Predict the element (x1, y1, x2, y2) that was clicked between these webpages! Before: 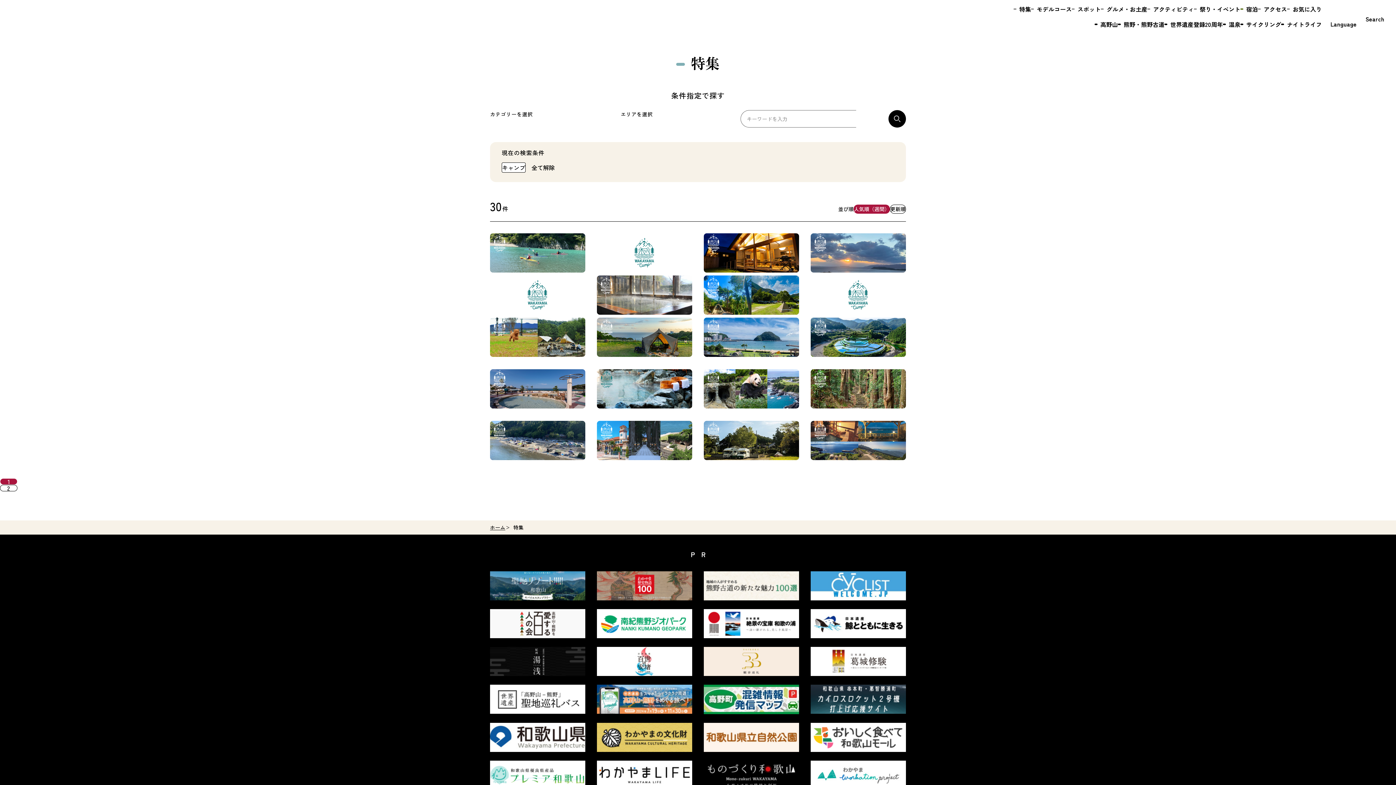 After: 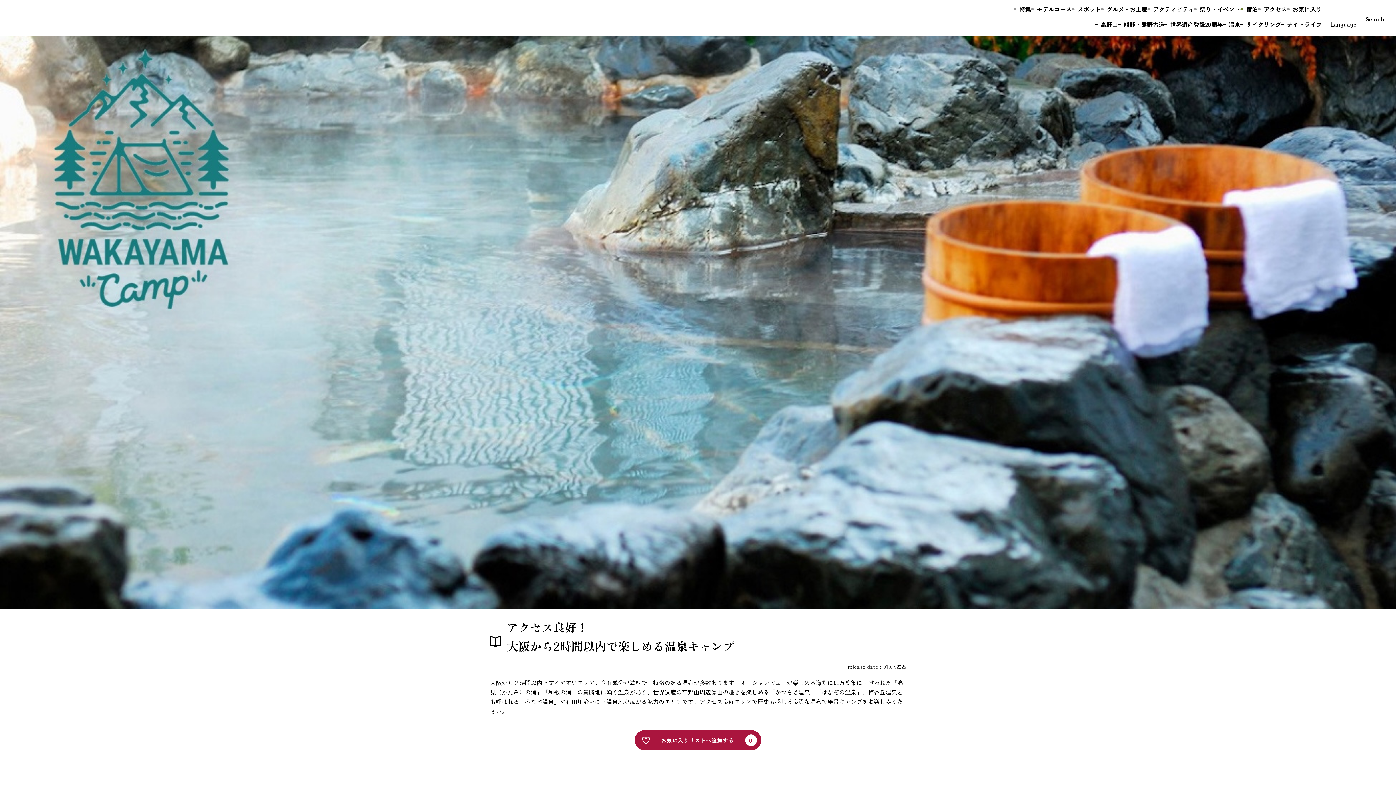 Action: bbox: (597, 369, 692, 400)